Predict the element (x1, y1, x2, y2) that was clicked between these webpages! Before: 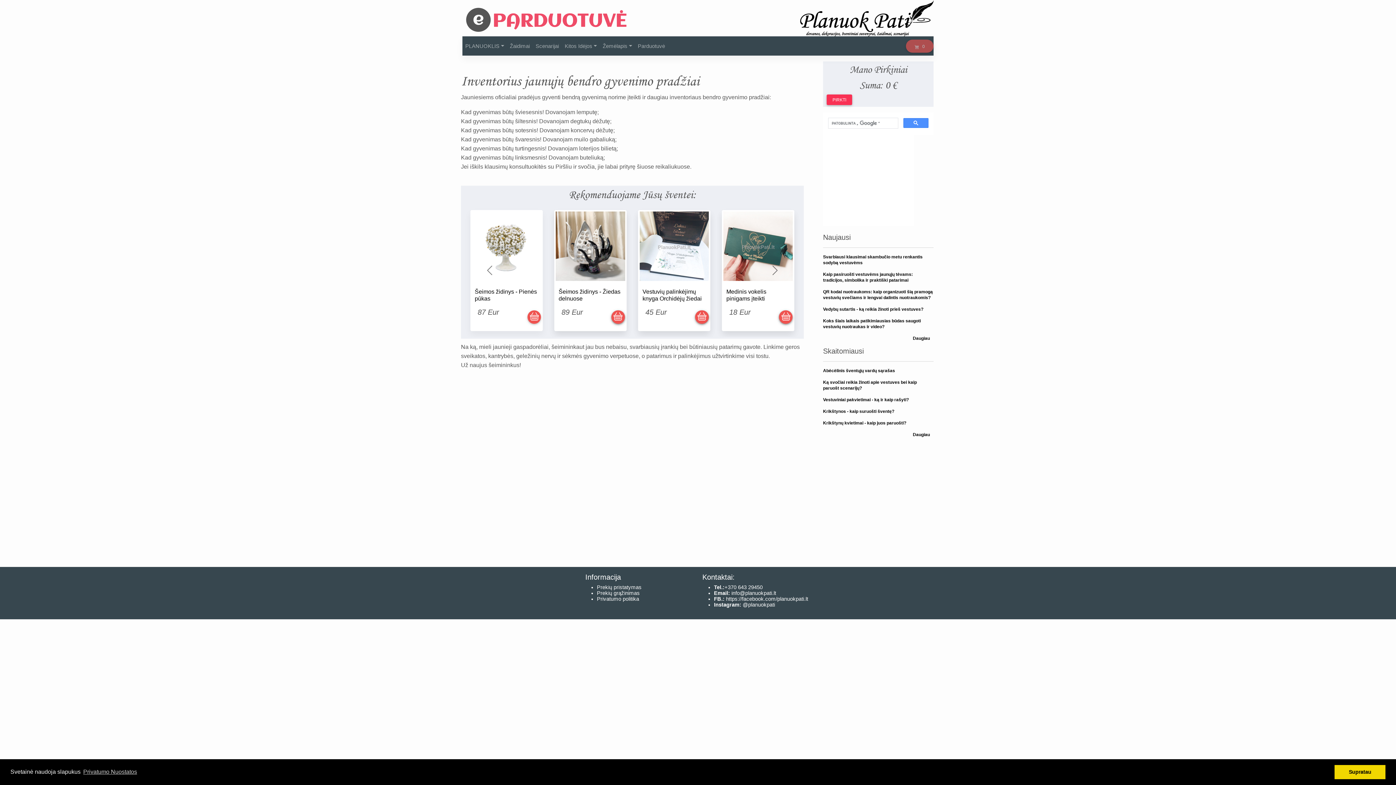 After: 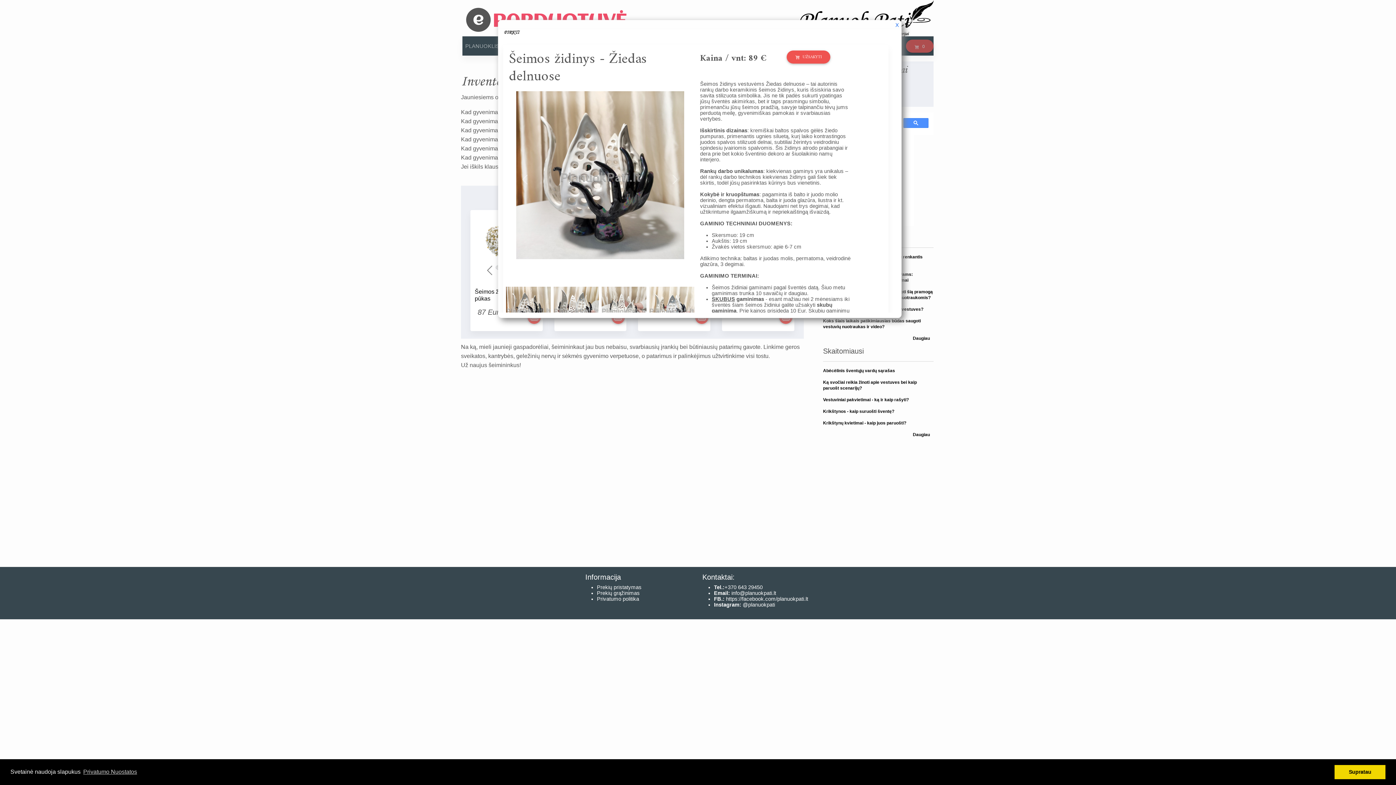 Action: bbox: (555, 211, 625, 280)